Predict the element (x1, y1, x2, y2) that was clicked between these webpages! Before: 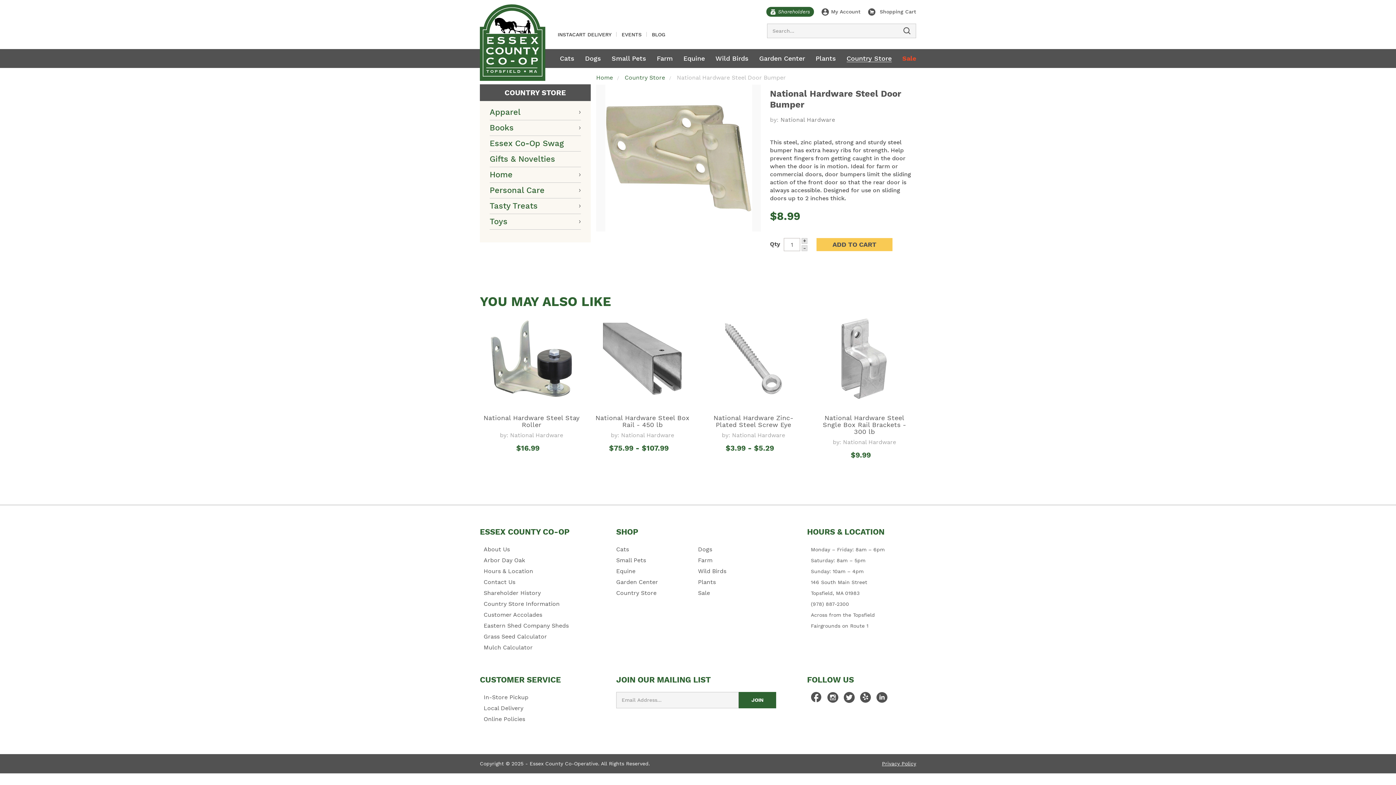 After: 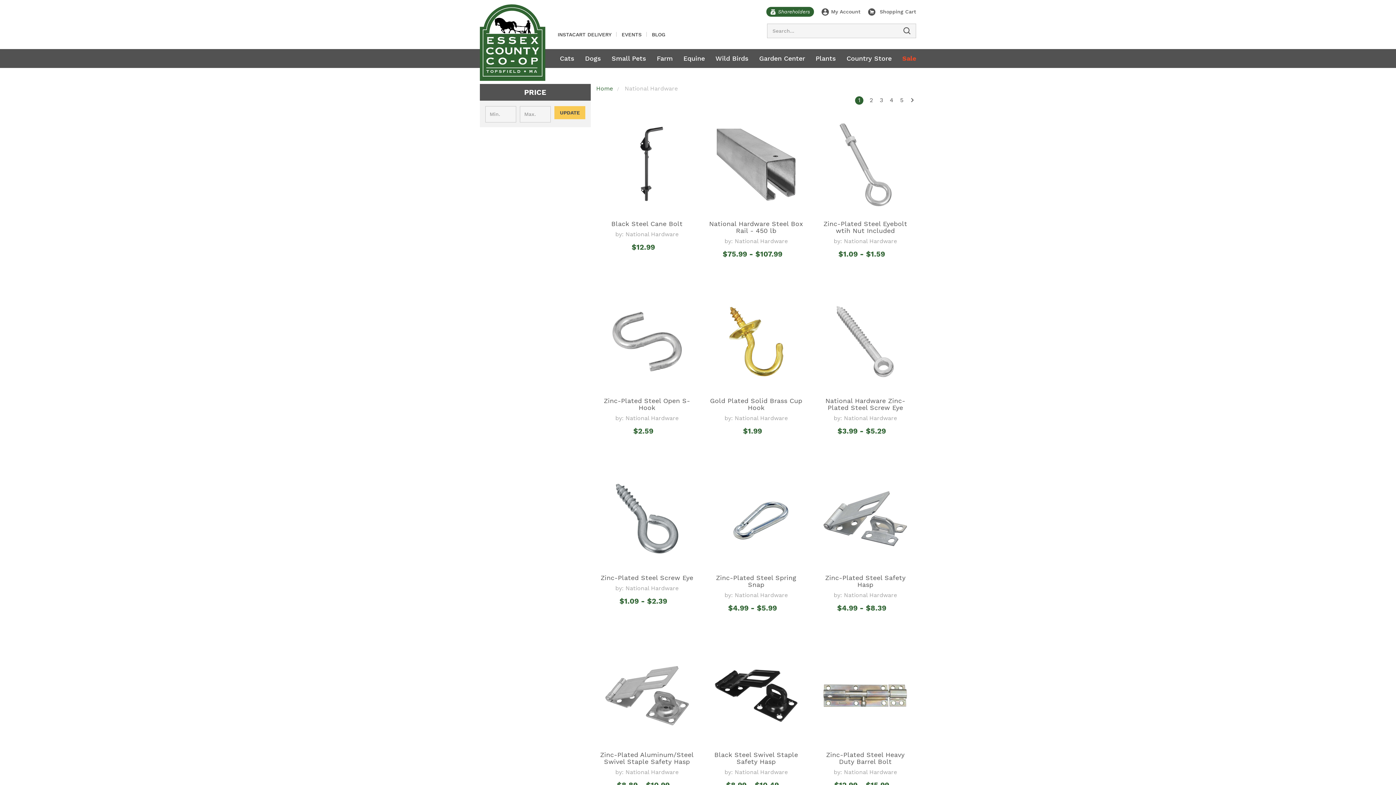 Action: label: National Hardware bbox: (780, 116, 835, 123)